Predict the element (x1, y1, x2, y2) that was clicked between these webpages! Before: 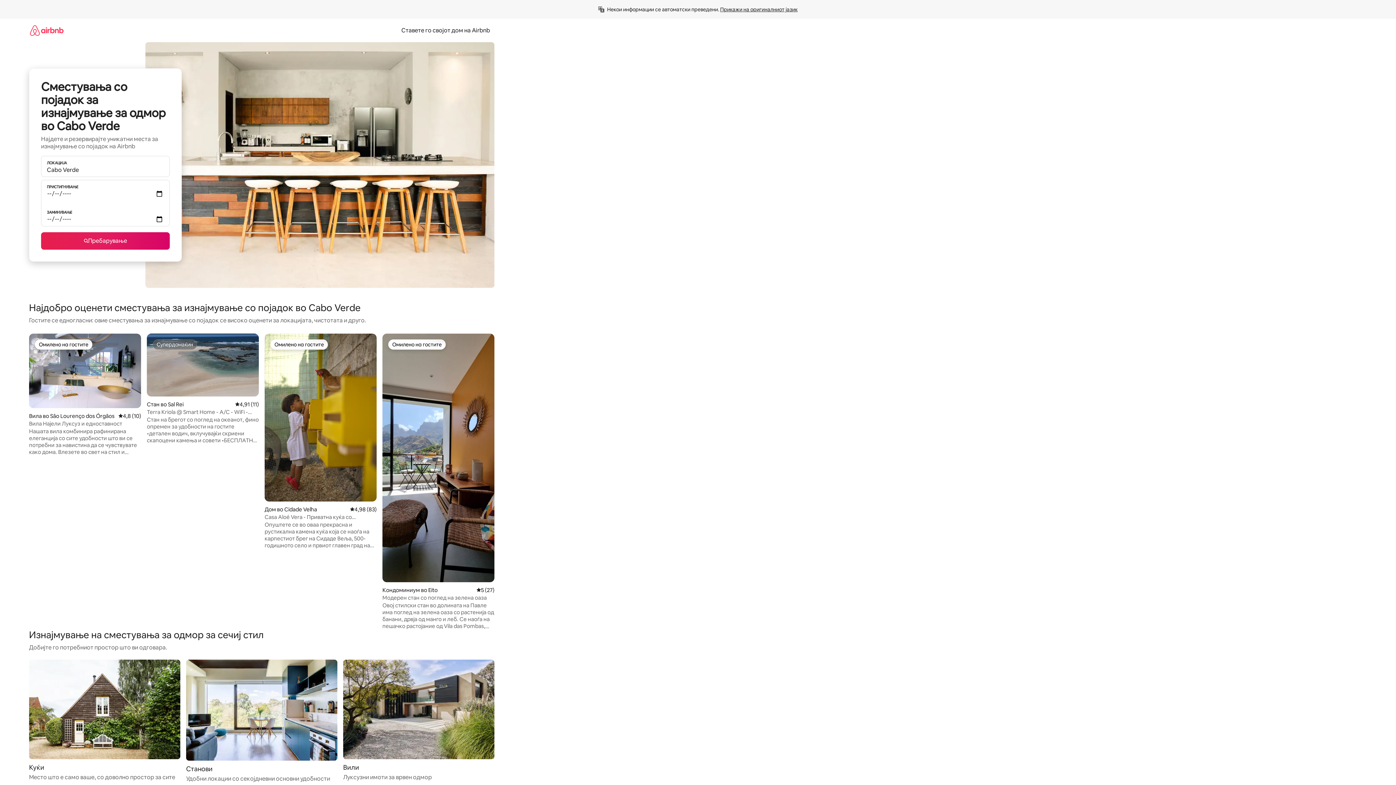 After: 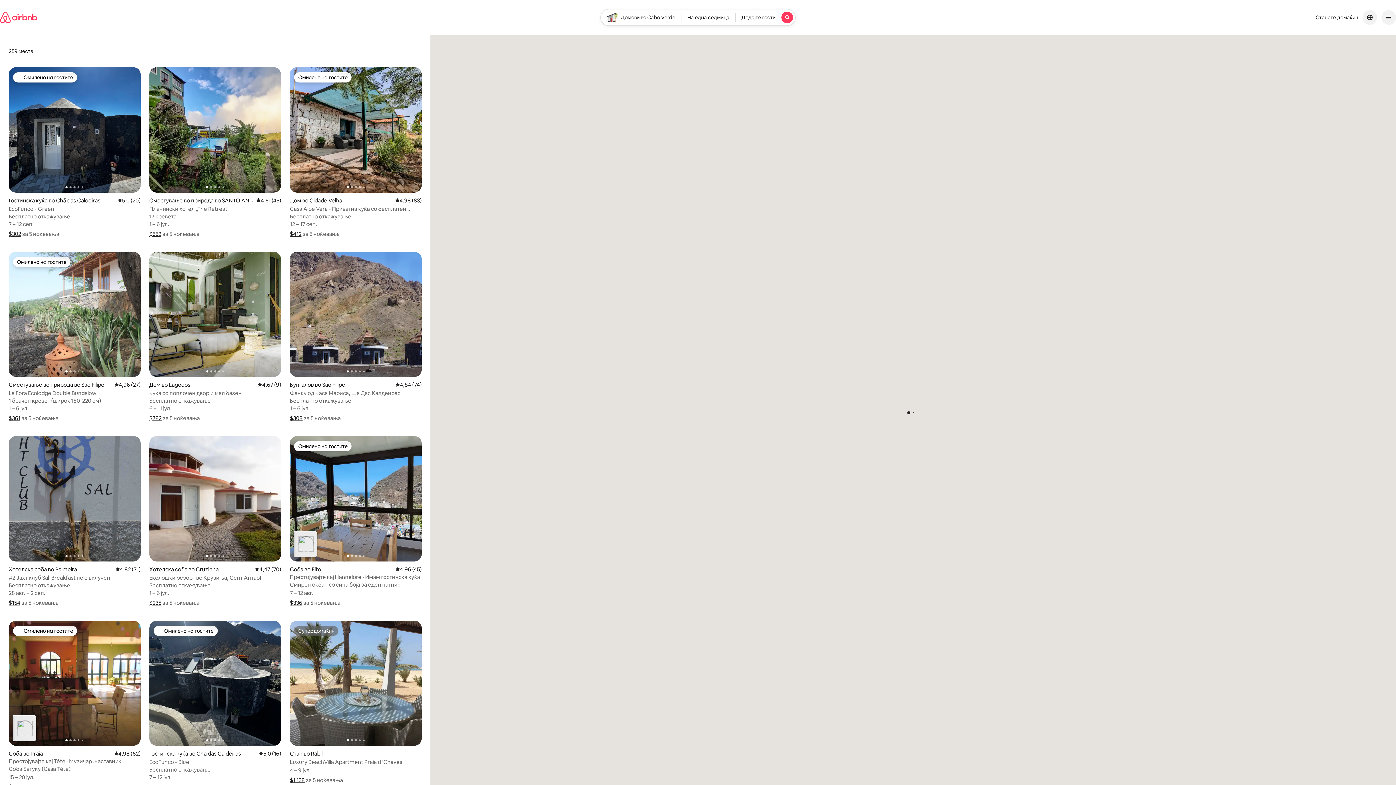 Action: label: Пребарување bbox: (41, 232, 169, 249)